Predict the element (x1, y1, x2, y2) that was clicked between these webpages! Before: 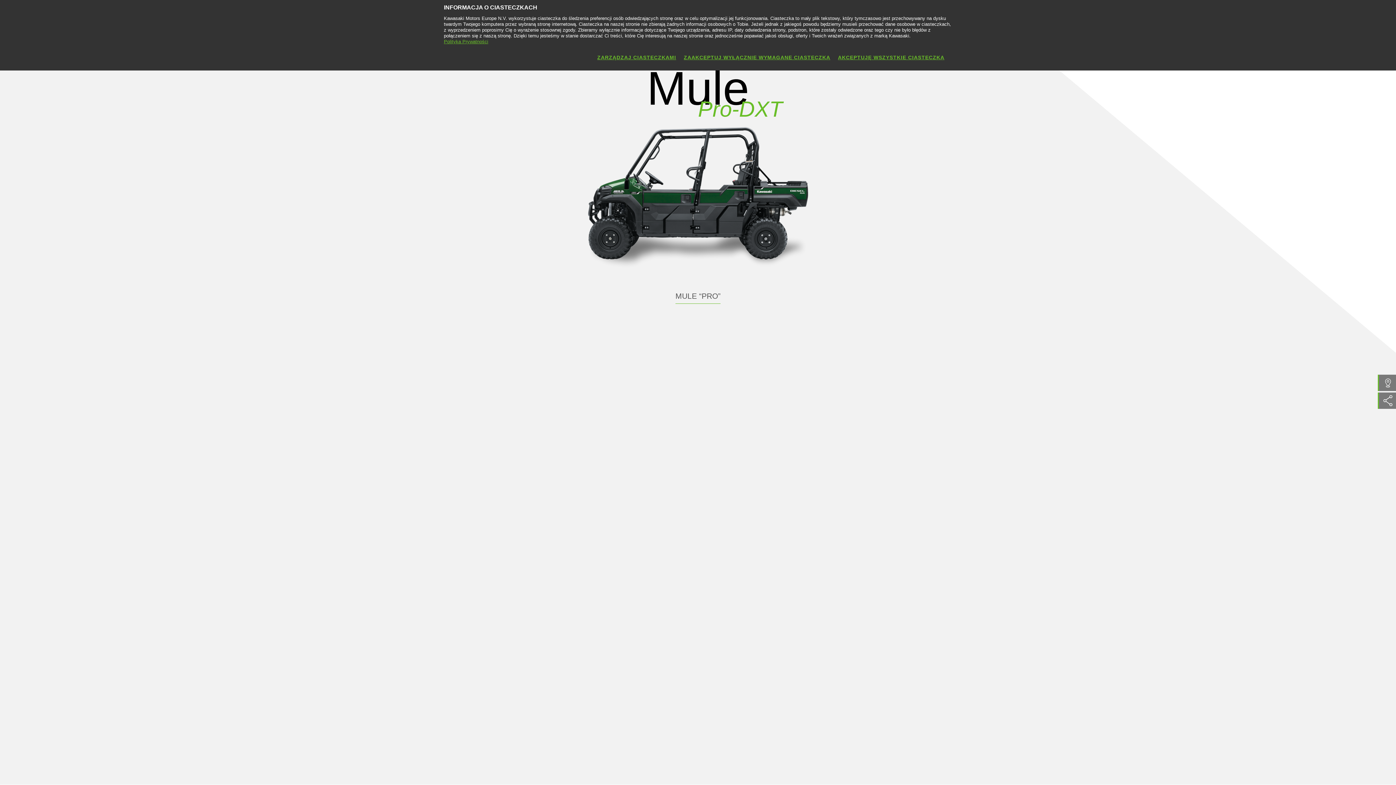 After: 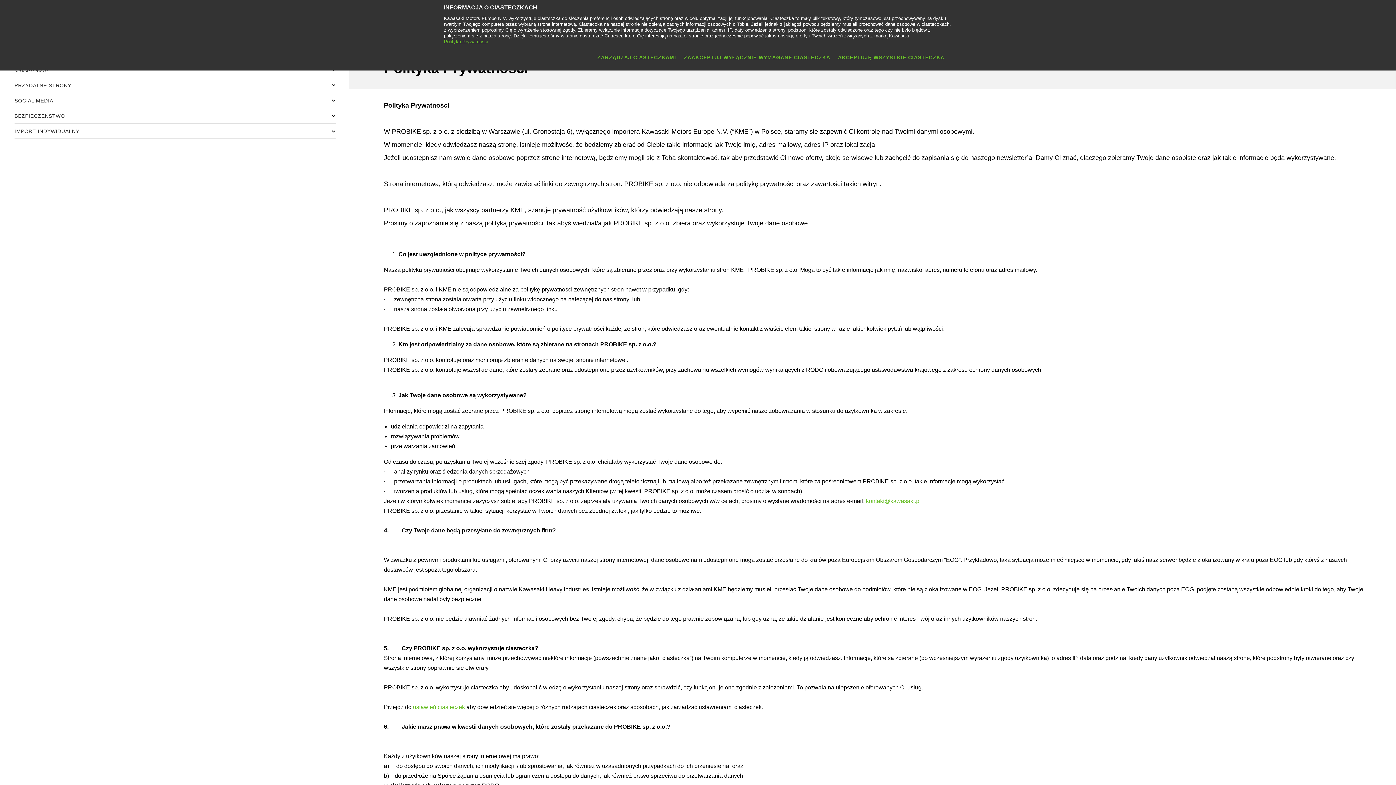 Action: bbox: (444, 38, 488, 44) label: Polityka Prywatności